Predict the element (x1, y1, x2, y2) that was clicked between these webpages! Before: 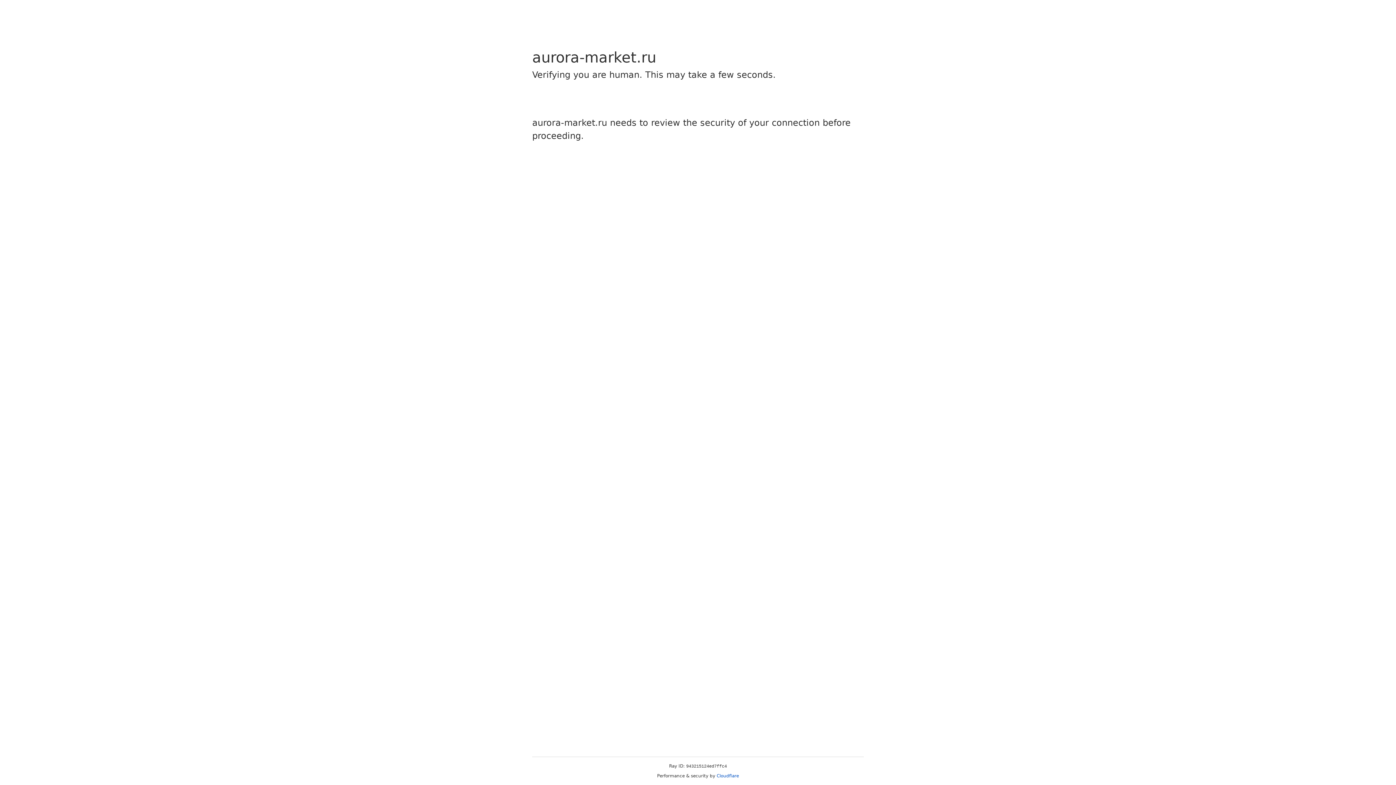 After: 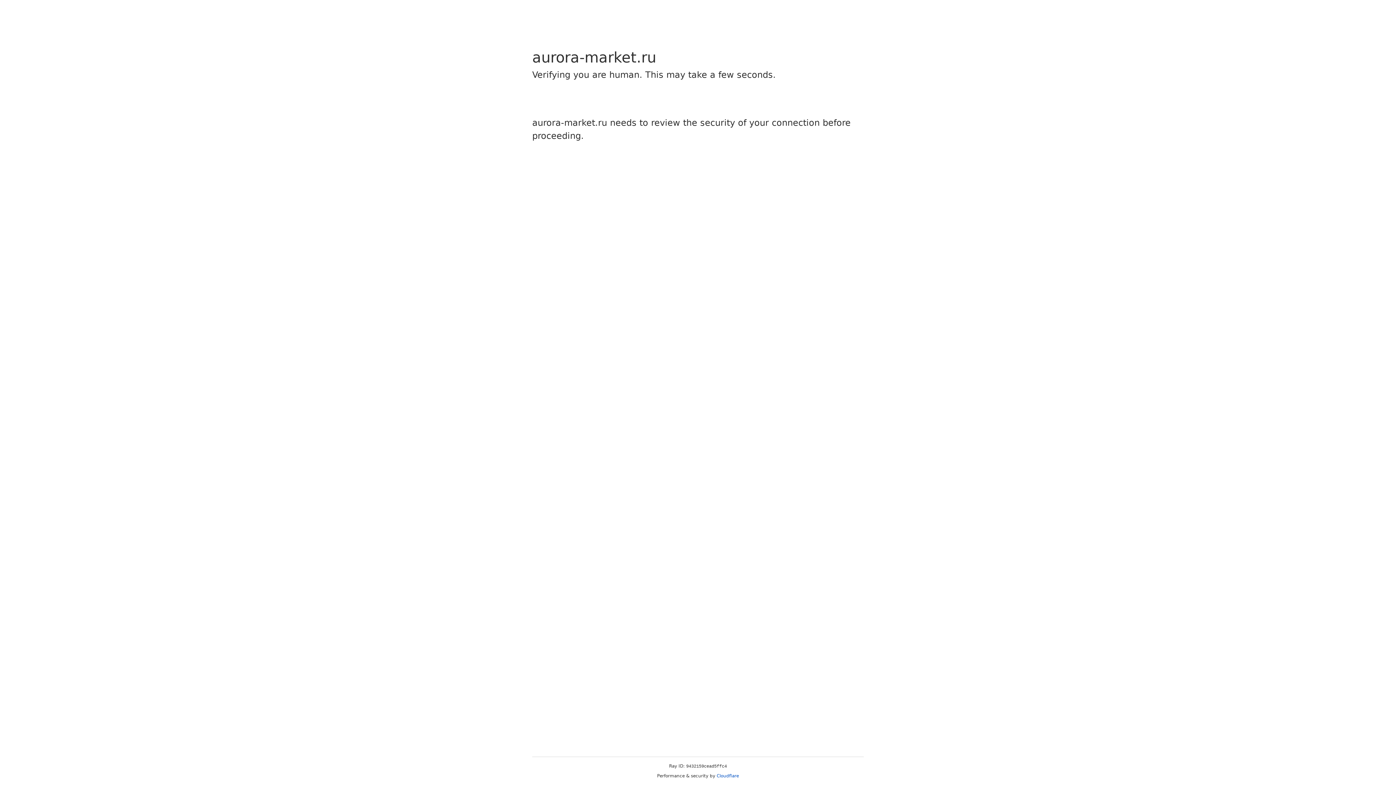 Action: label: Cloudflare bbox: (716, 773, 739, 778)